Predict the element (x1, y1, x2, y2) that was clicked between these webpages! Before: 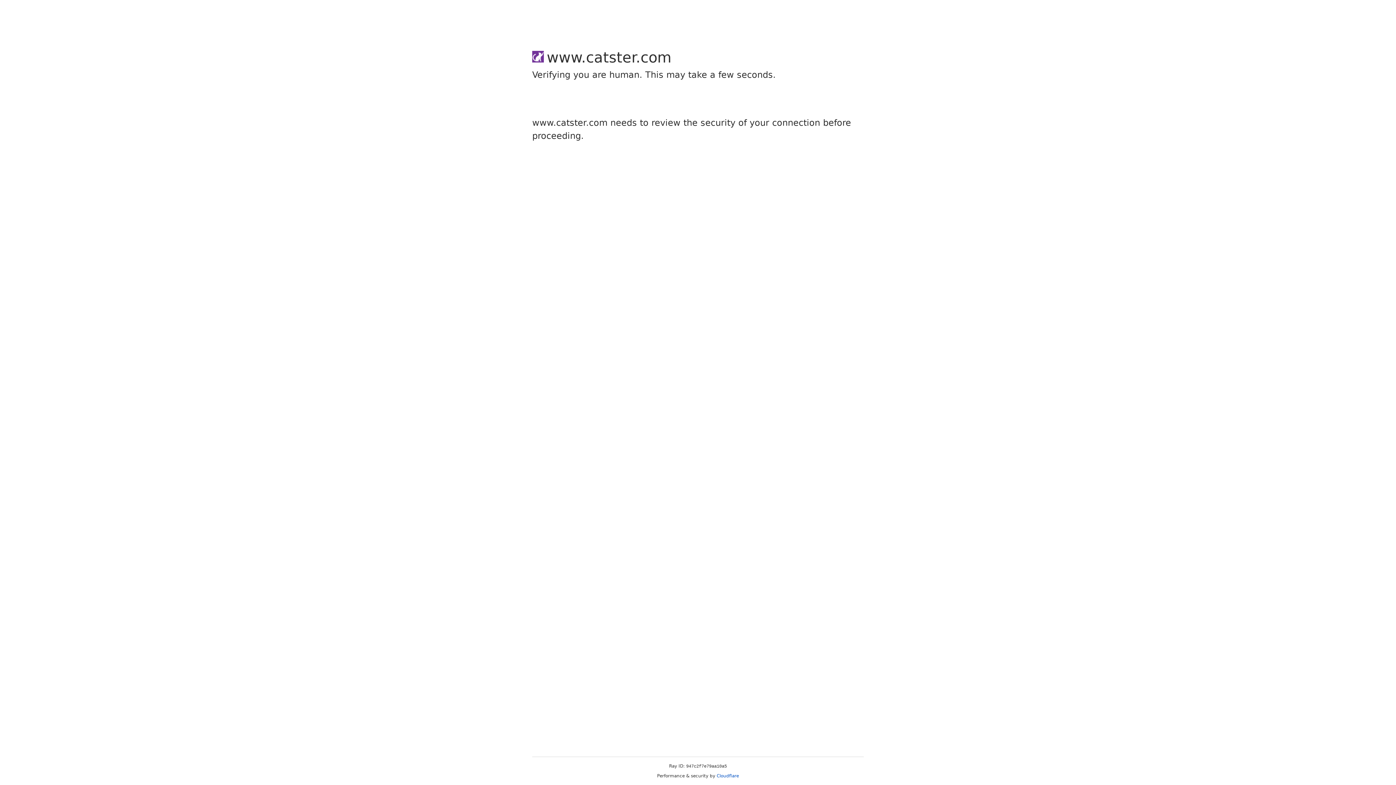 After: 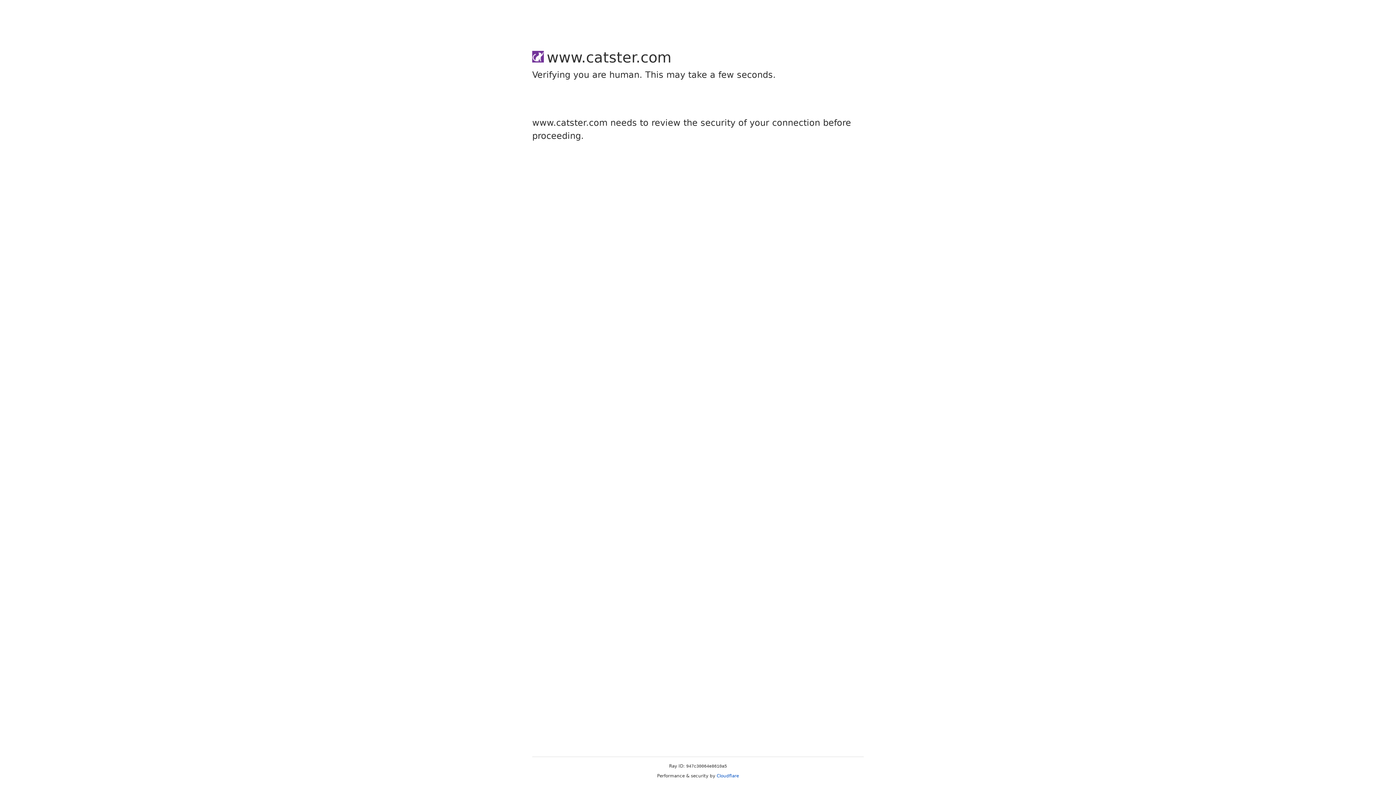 Action: bbox: (716, 773, 739, 778) label: Cloudflare